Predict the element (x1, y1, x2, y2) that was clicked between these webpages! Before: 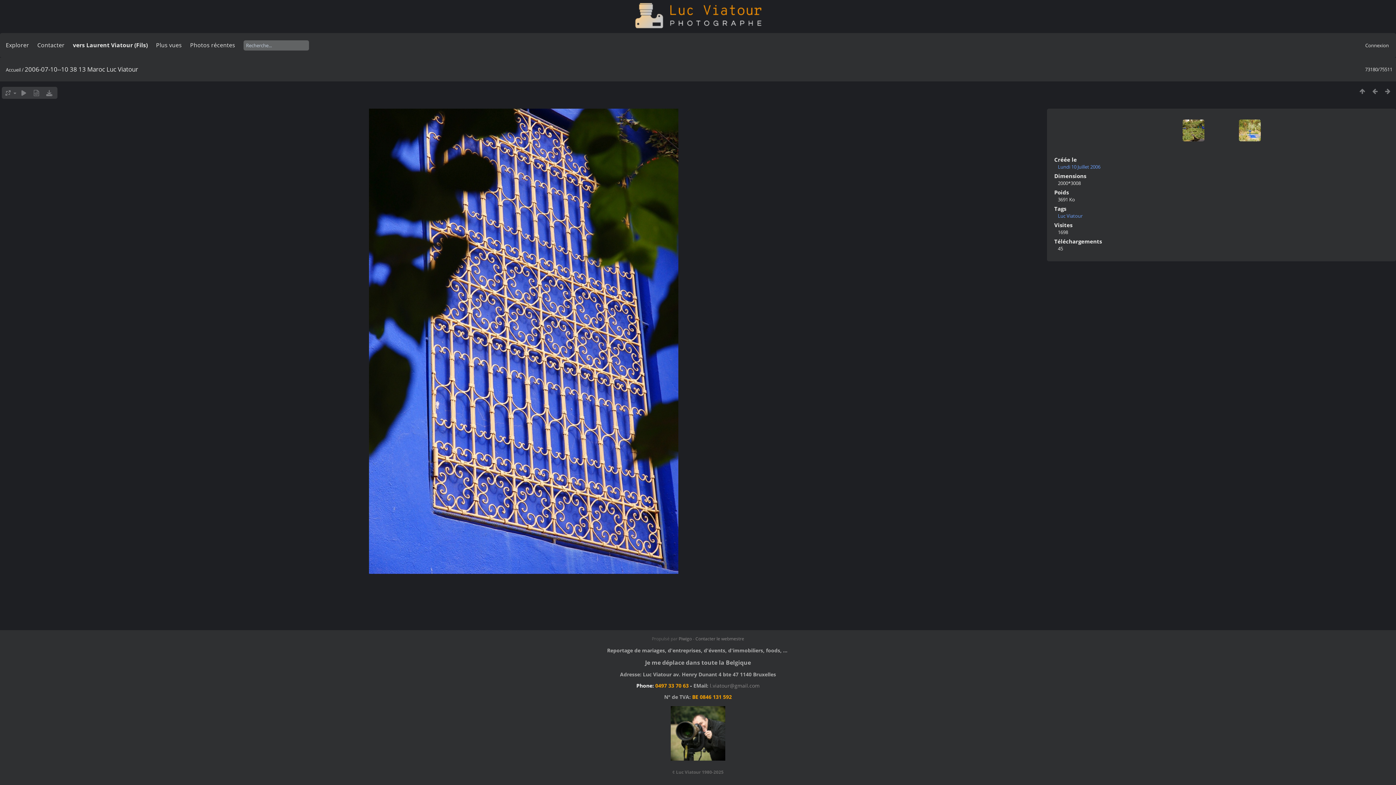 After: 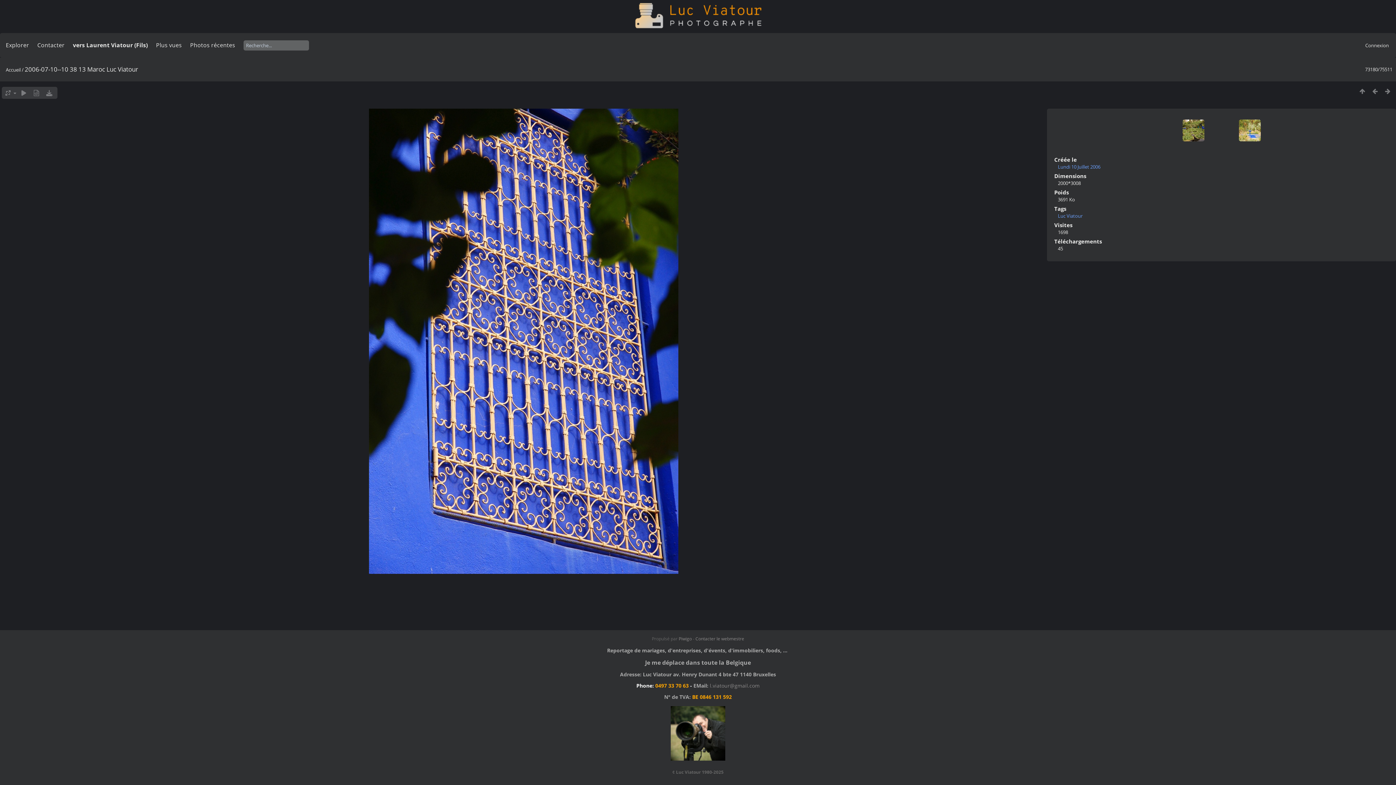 Action: bbox: (670, 751, 725, 763)